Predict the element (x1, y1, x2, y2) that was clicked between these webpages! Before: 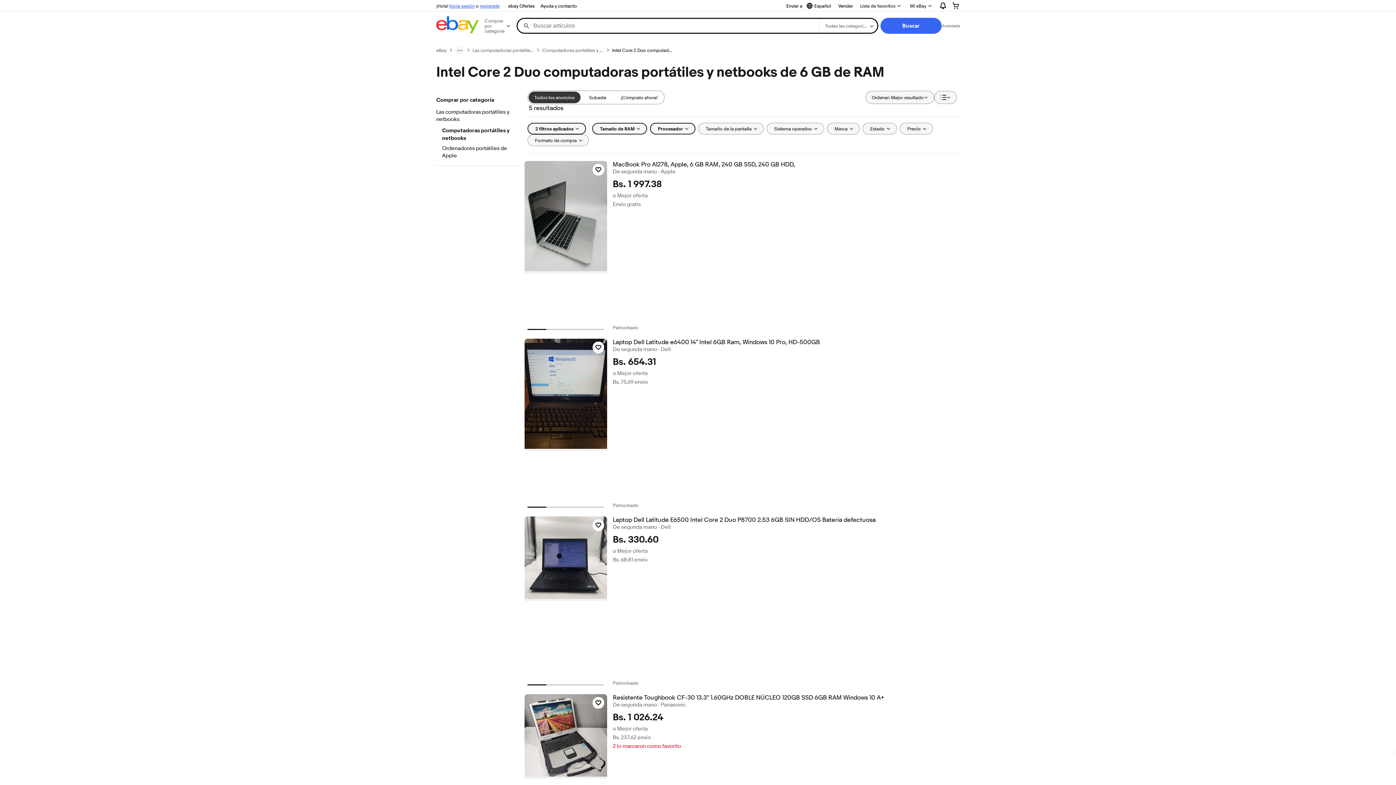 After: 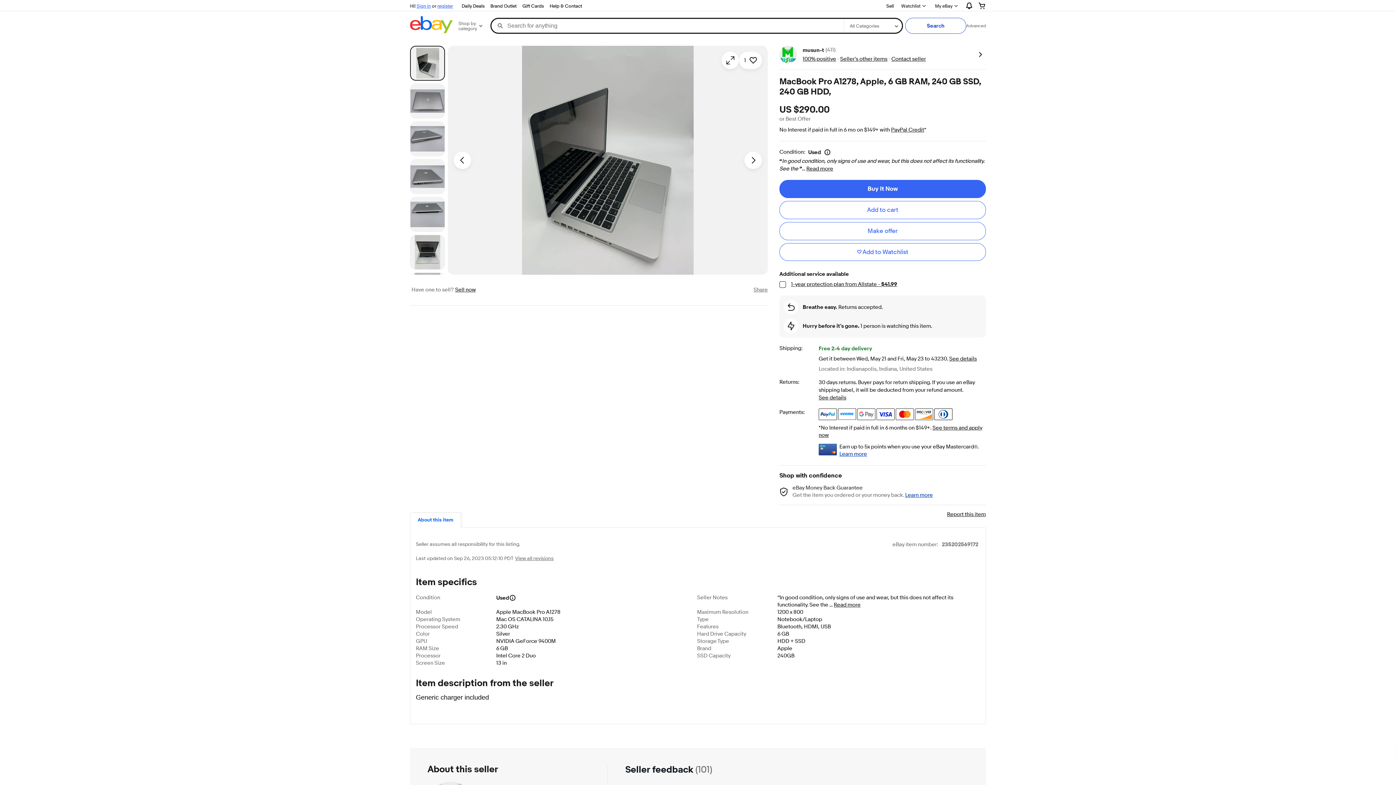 Action: bbox: (524, 161, 607, 273)